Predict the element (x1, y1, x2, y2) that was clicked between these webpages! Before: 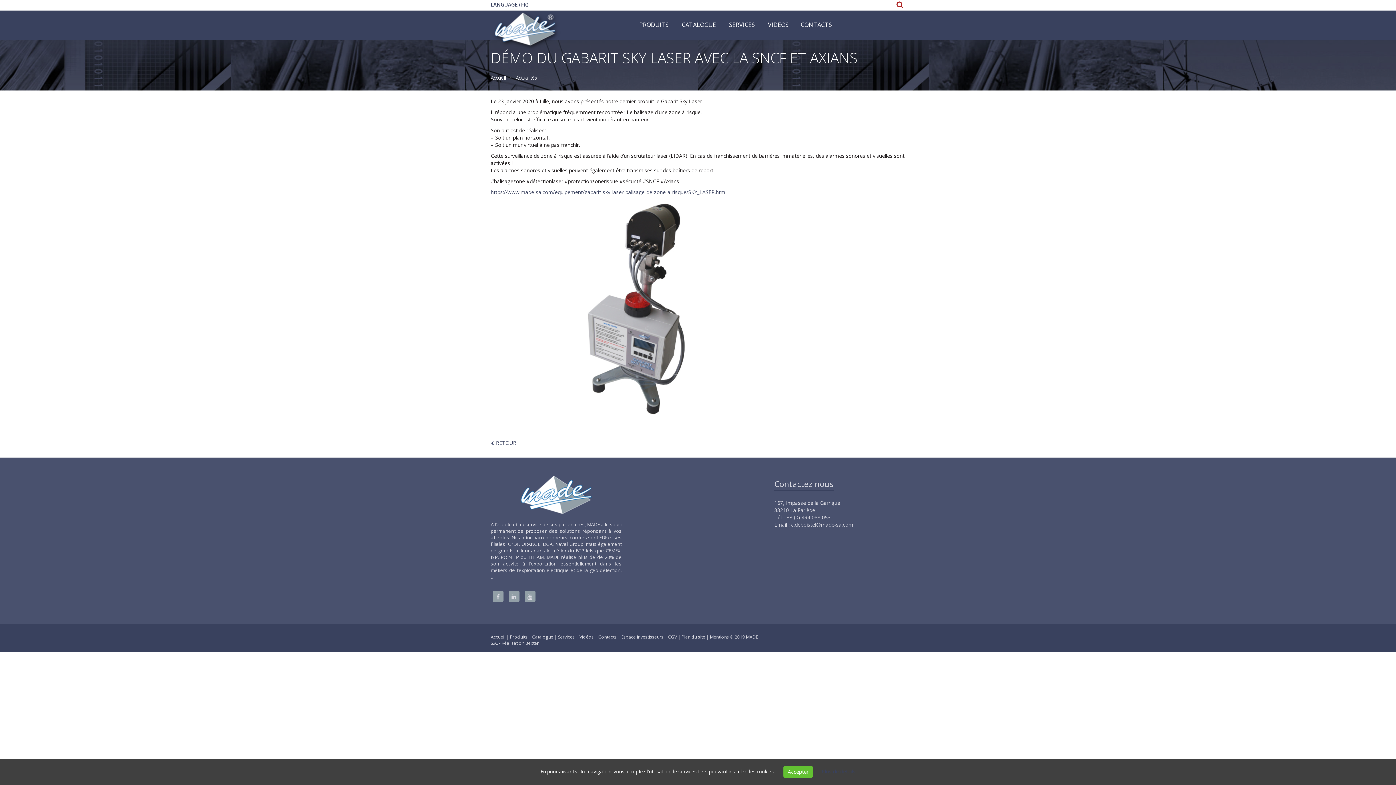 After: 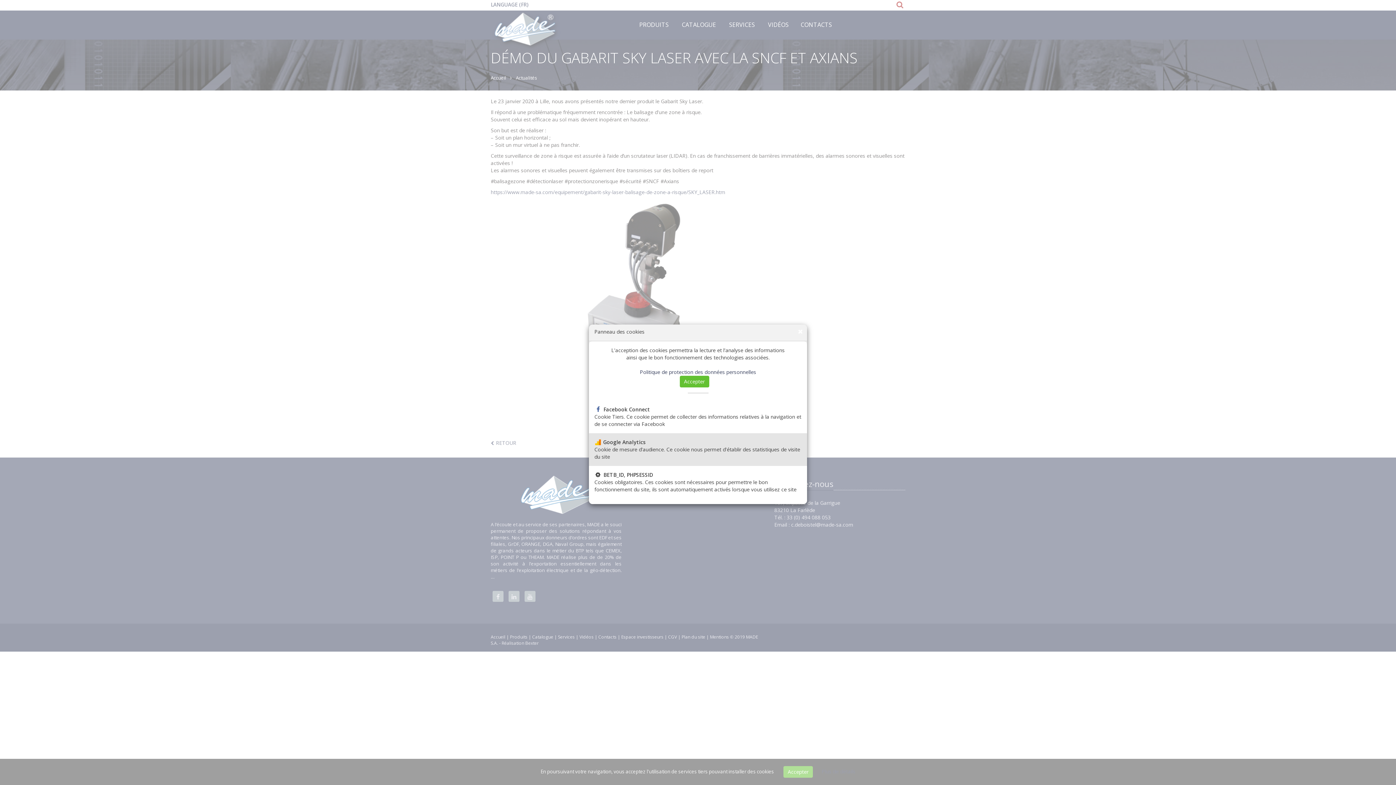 Action: label: Plus de détails bbox: (821, 768, 855, 775)